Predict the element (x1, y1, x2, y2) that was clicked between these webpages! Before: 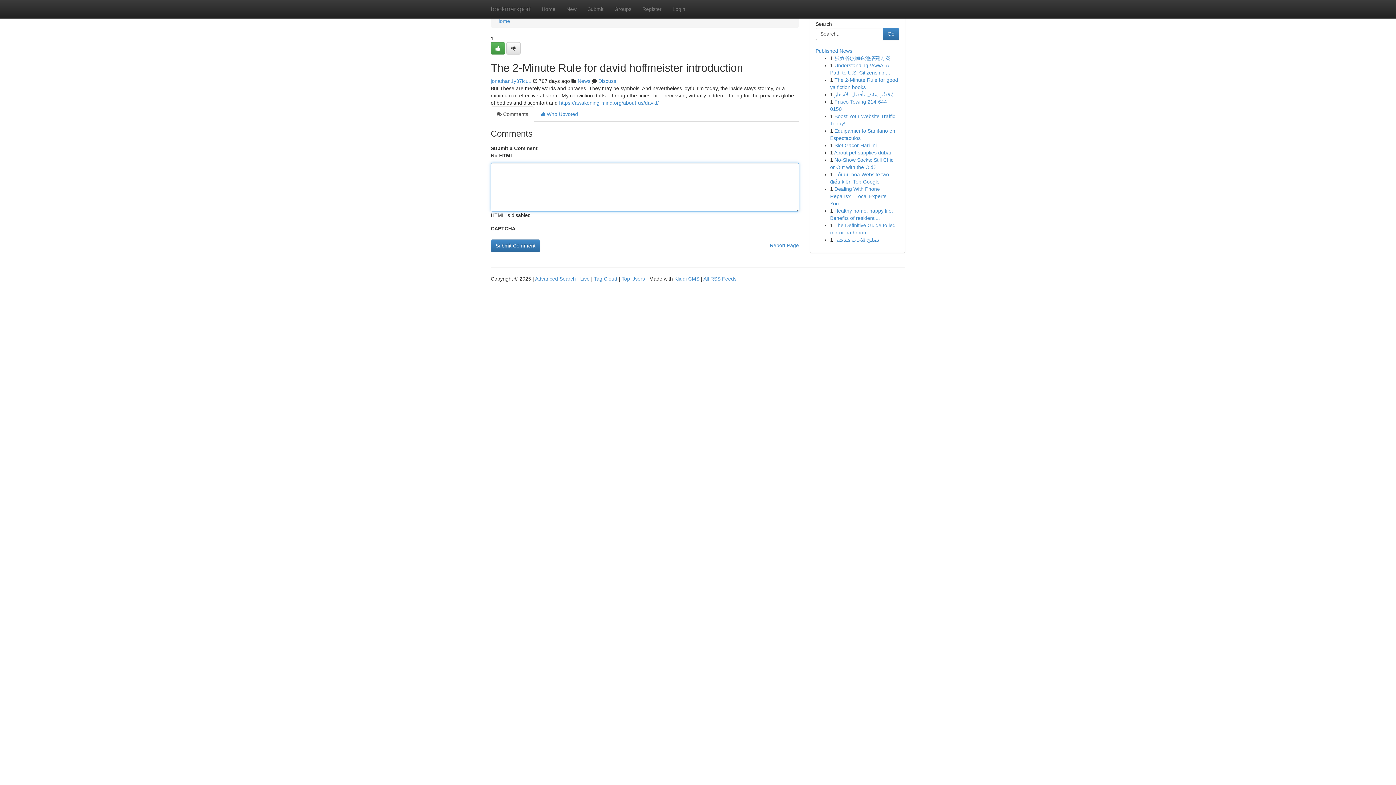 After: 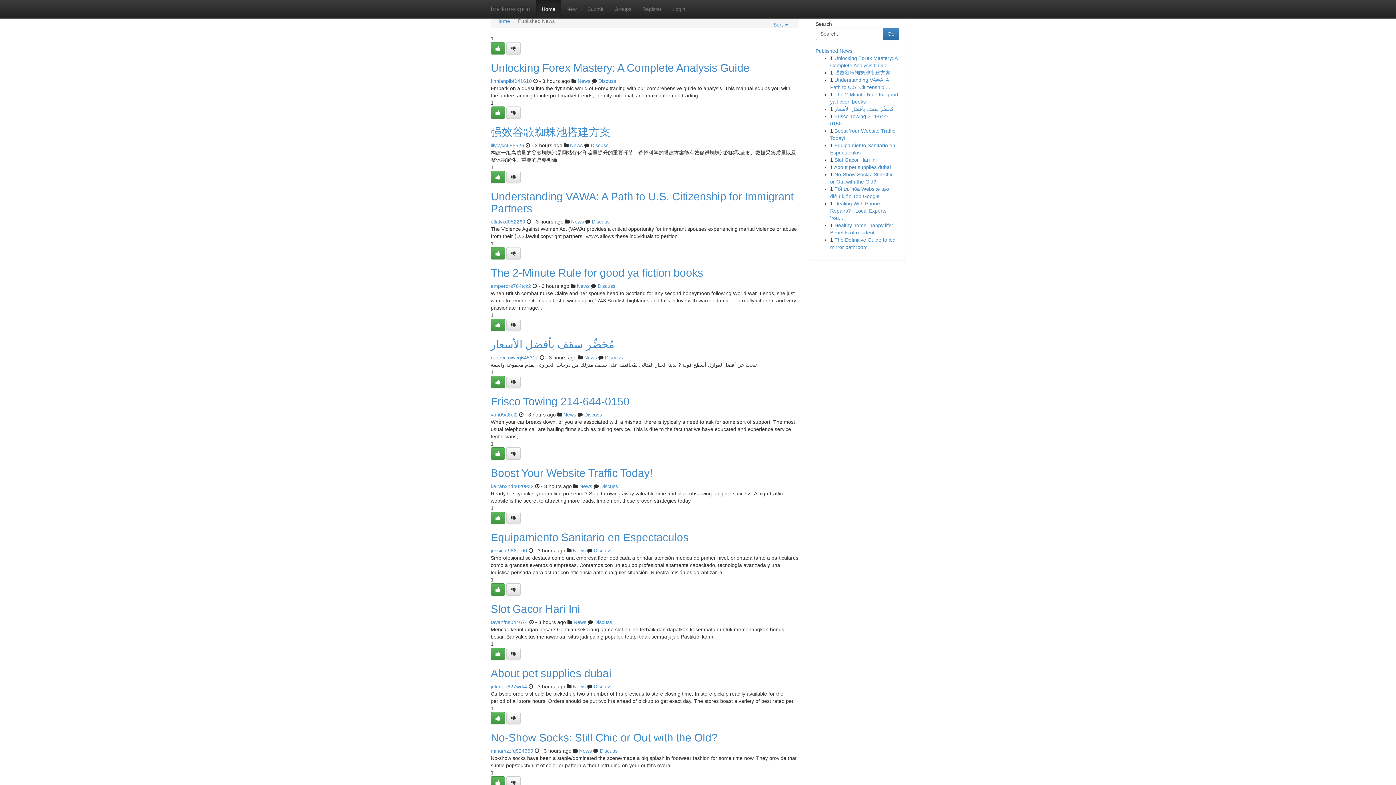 Action: label: Home bbox: (536, 0, 561, 18)